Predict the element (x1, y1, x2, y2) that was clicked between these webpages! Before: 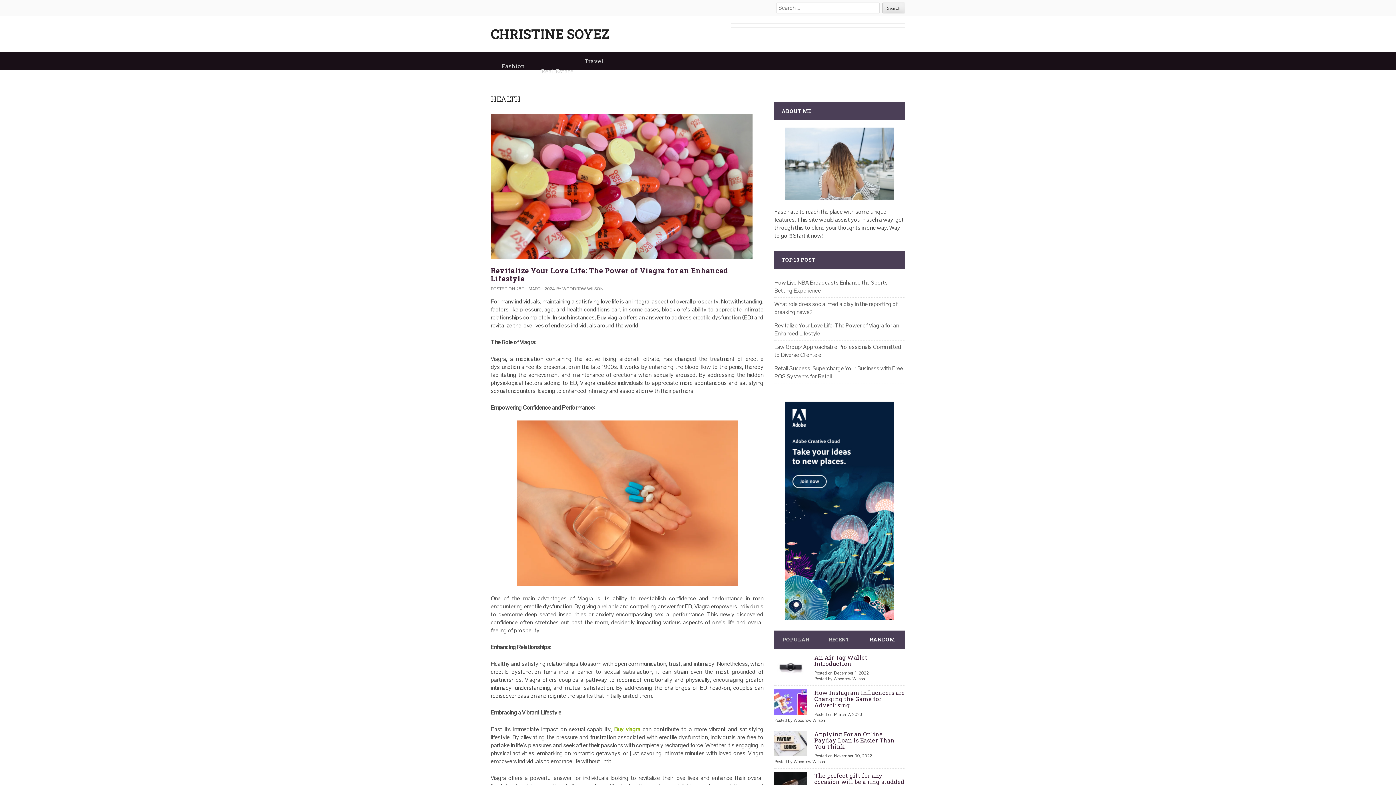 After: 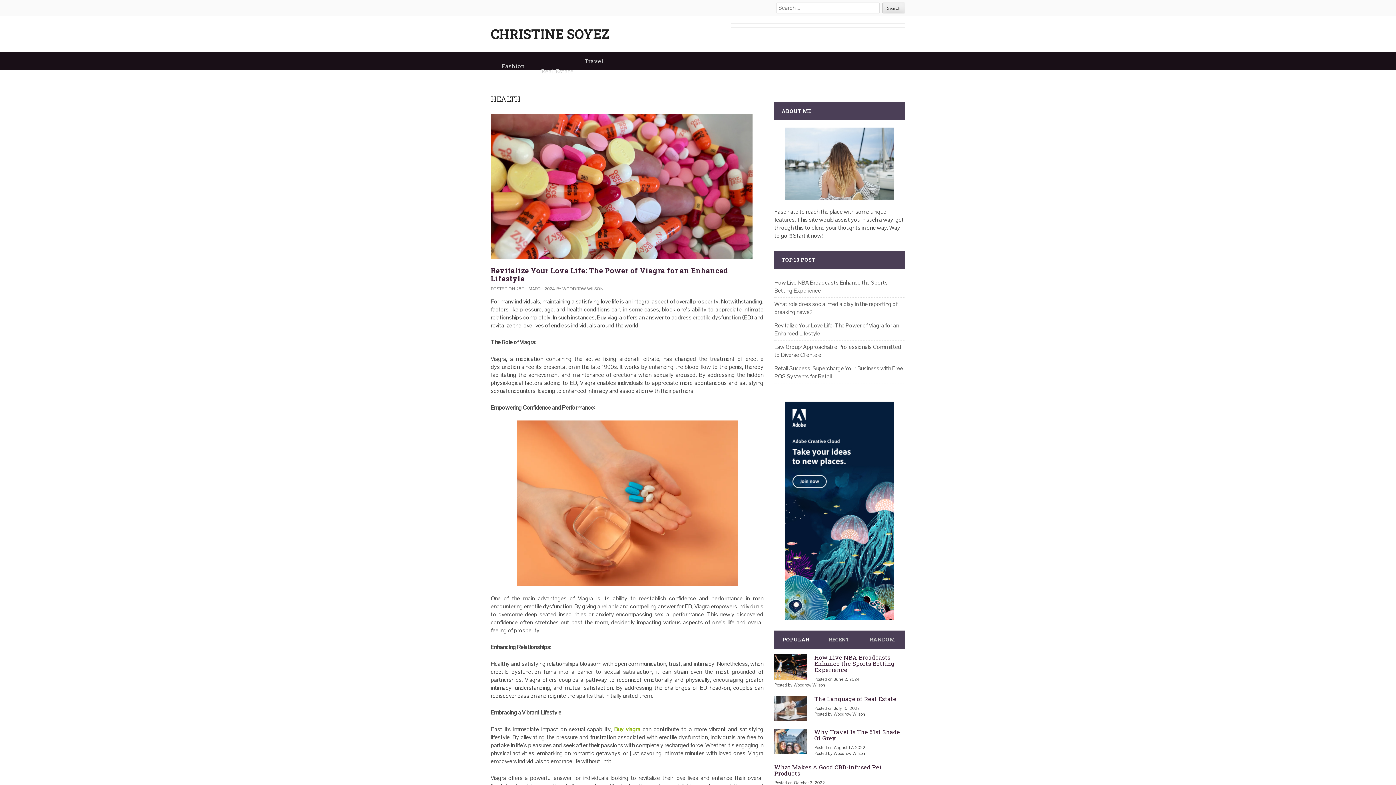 Action: bbox: (782, 636, 809, 643) label: POPULAR